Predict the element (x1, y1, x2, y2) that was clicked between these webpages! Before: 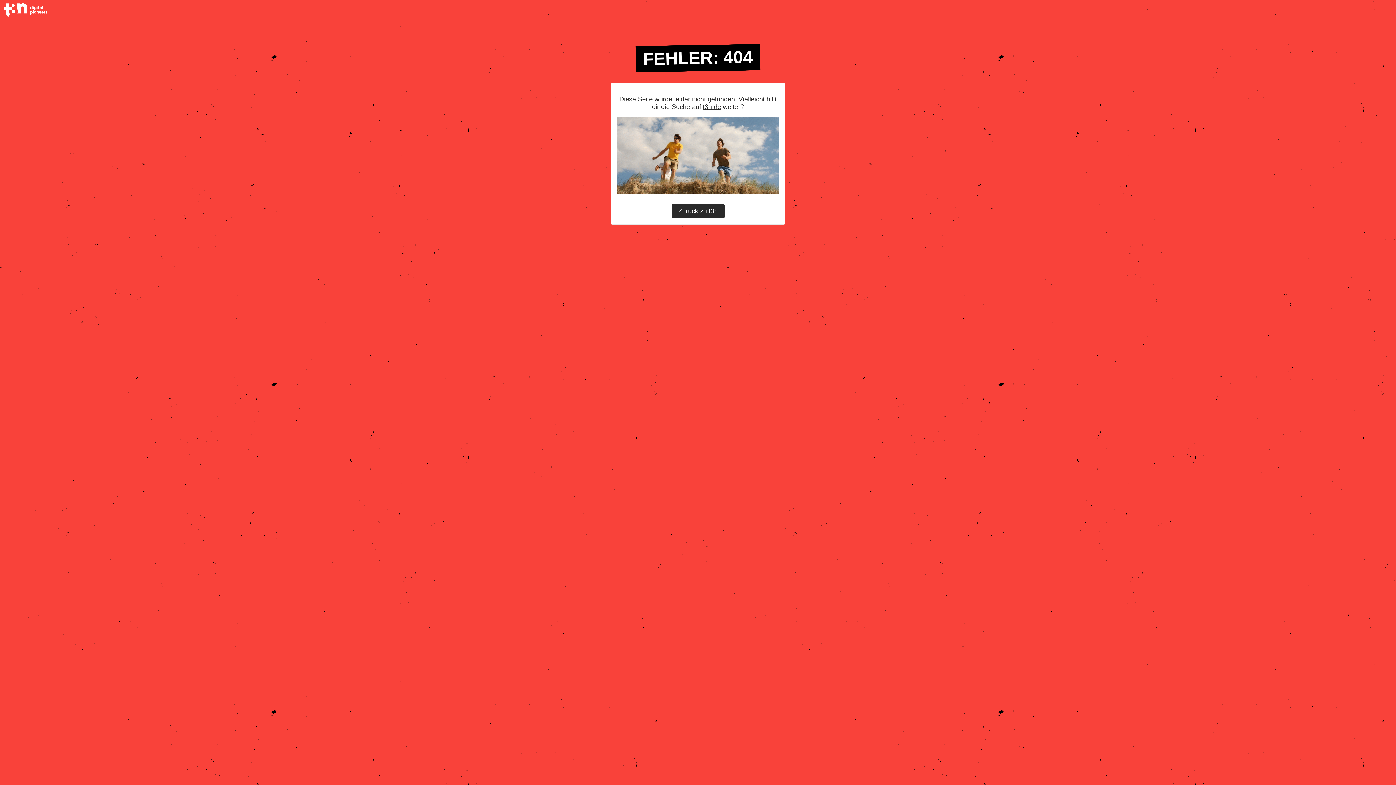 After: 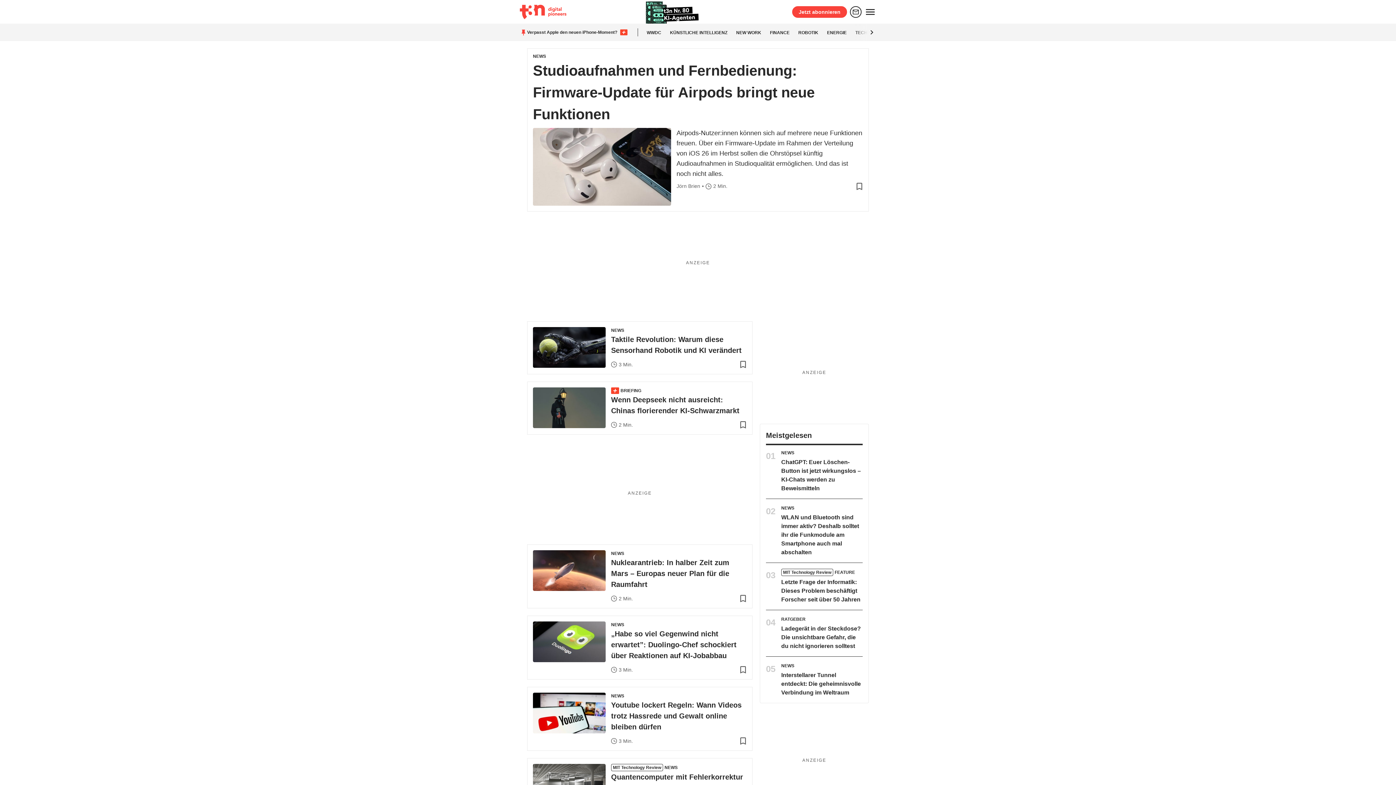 Action: bbox: (703, 103, 721, 110) label: t3n.de